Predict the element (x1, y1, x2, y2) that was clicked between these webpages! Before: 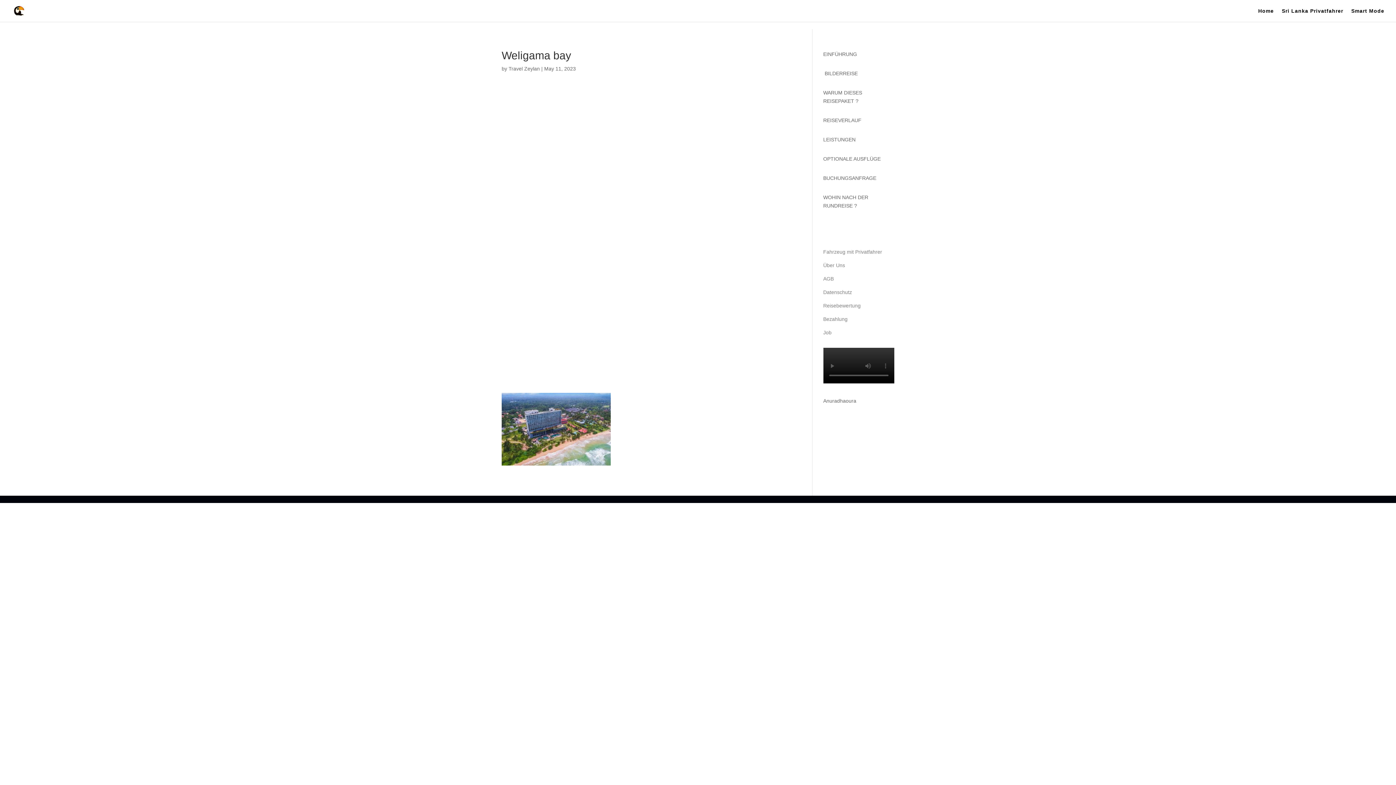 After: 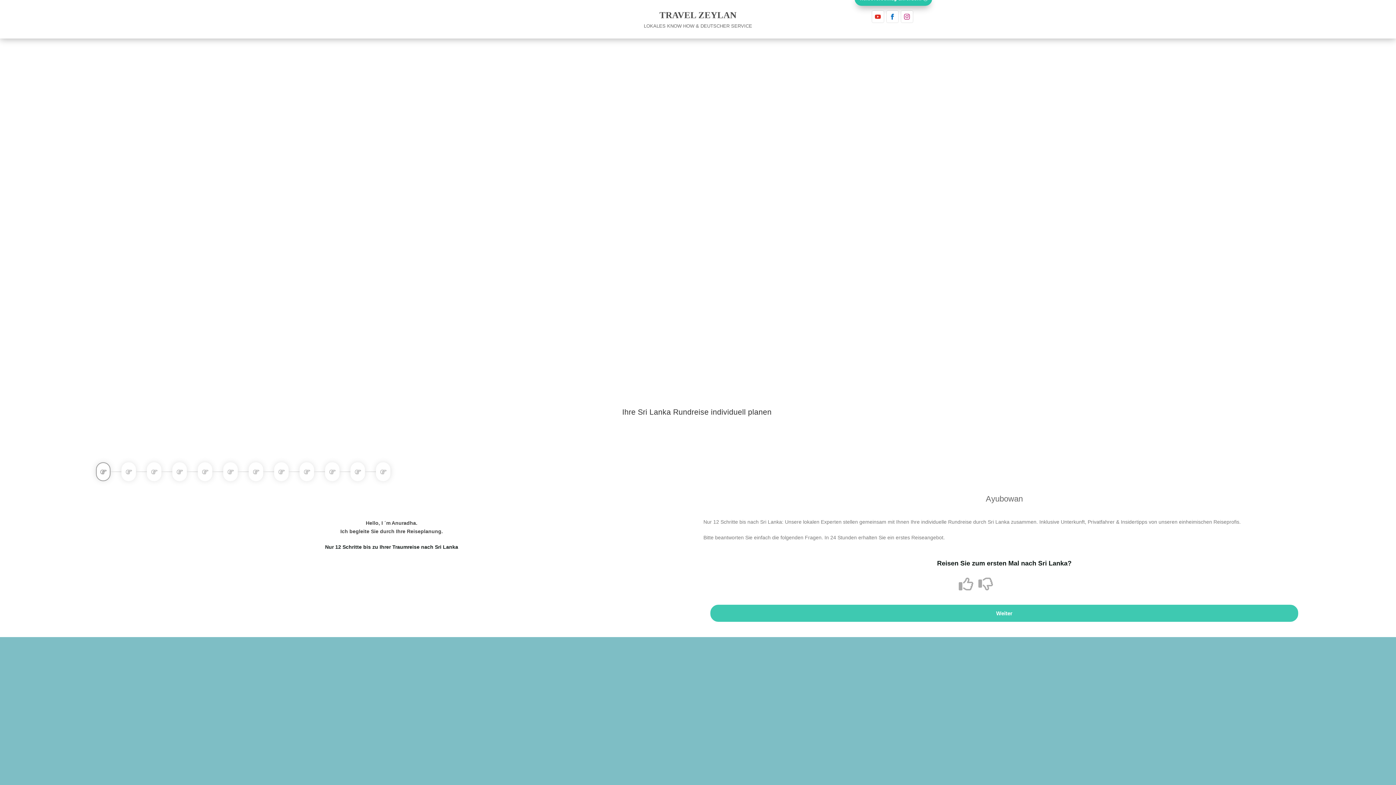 Action: bbox: (12, 7, 25, 13)